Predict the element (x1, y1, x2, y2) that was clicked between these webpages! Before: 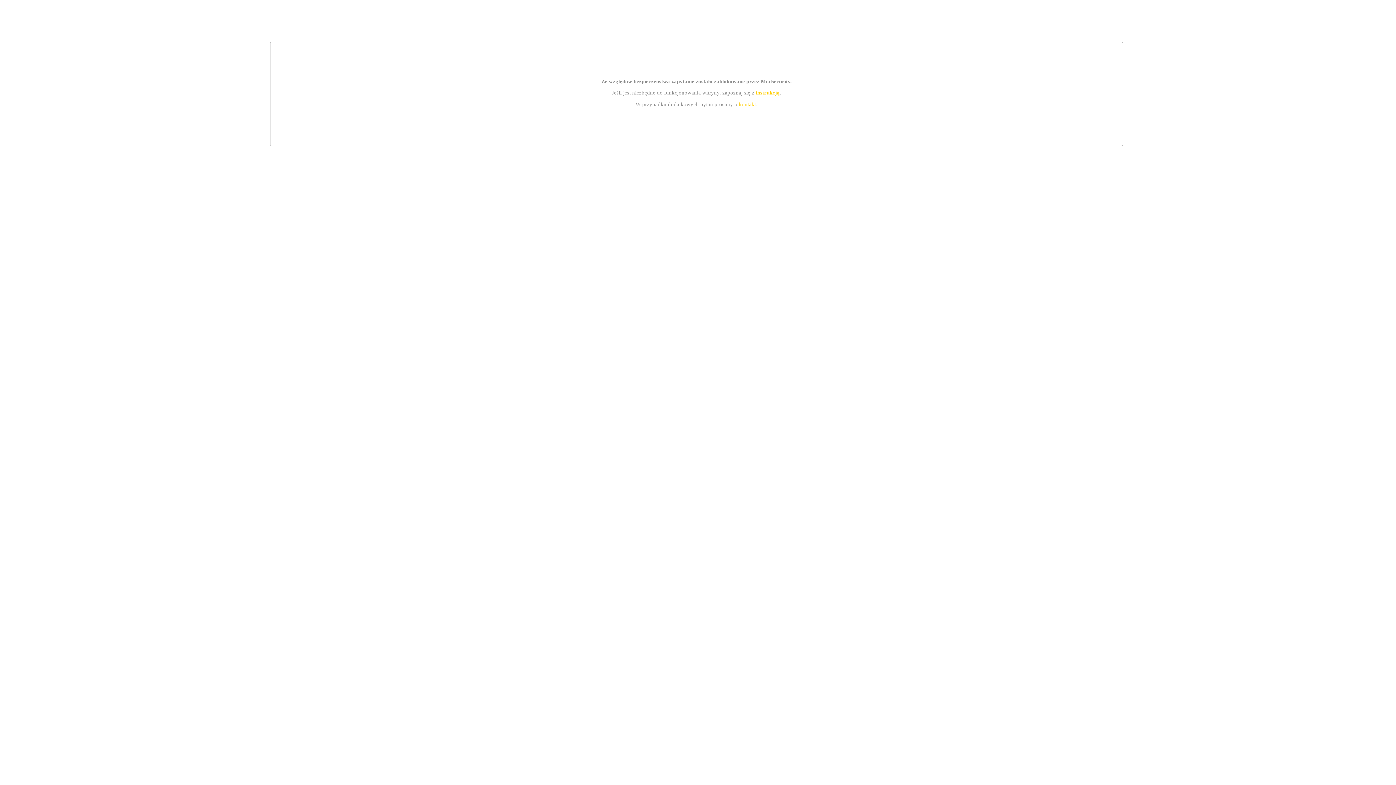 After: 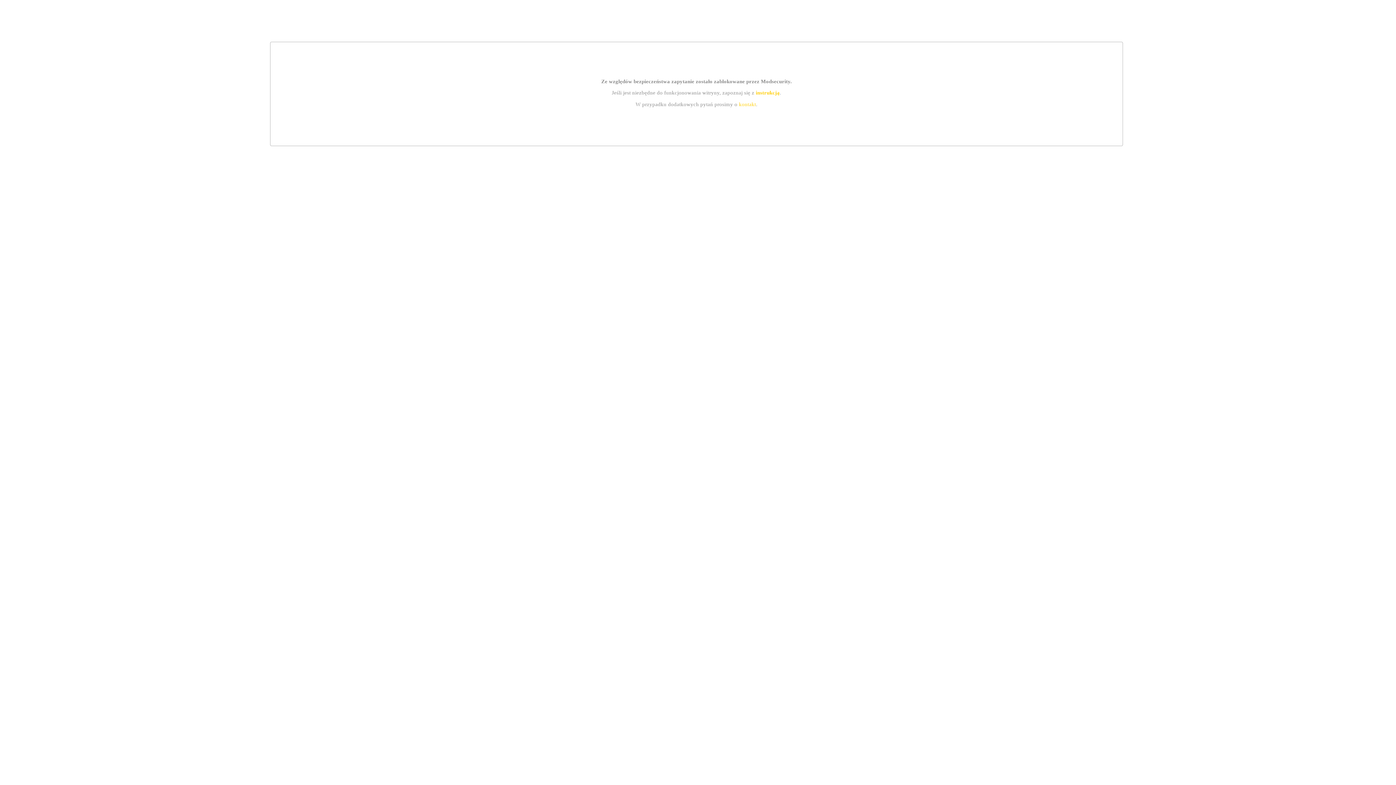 Action: bbox: (739, 101, 756, 107) label: kontakt